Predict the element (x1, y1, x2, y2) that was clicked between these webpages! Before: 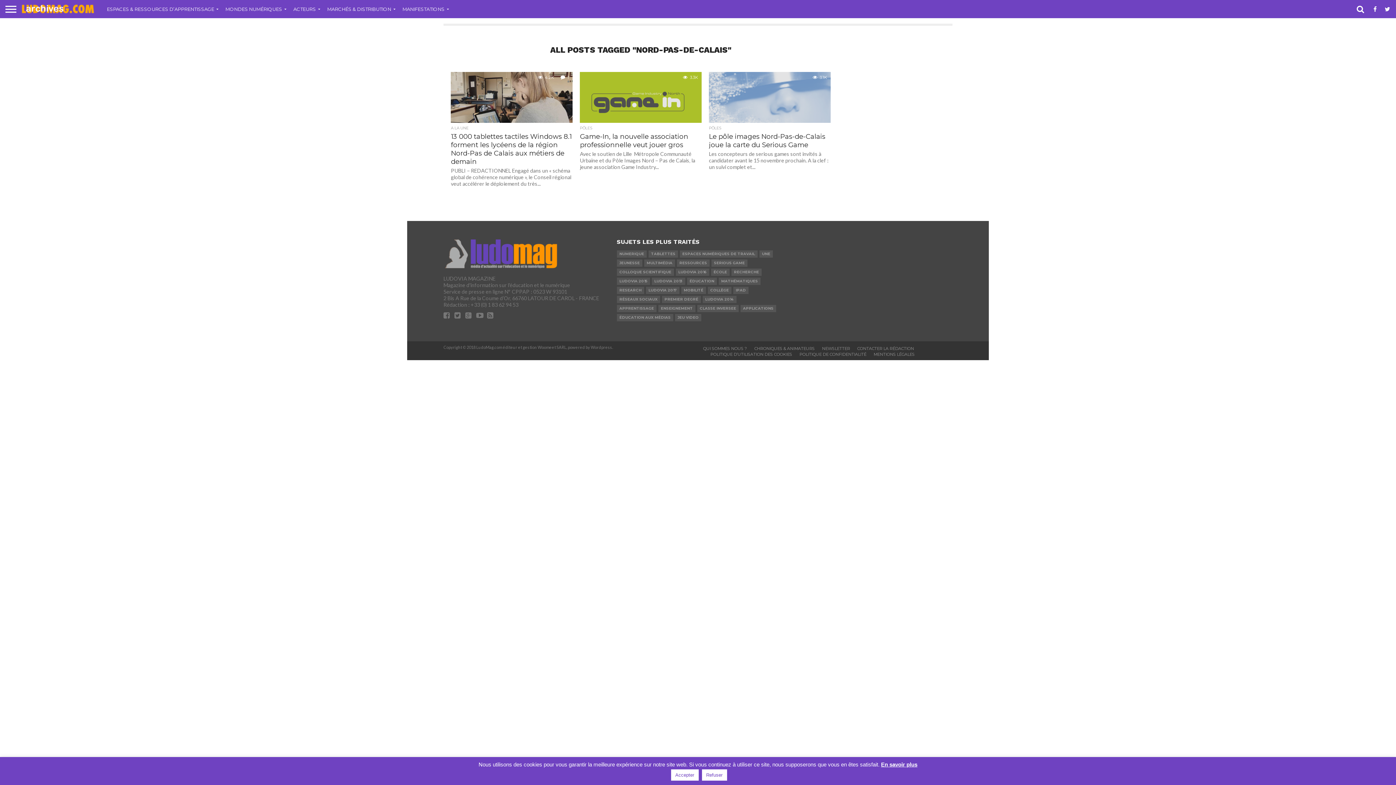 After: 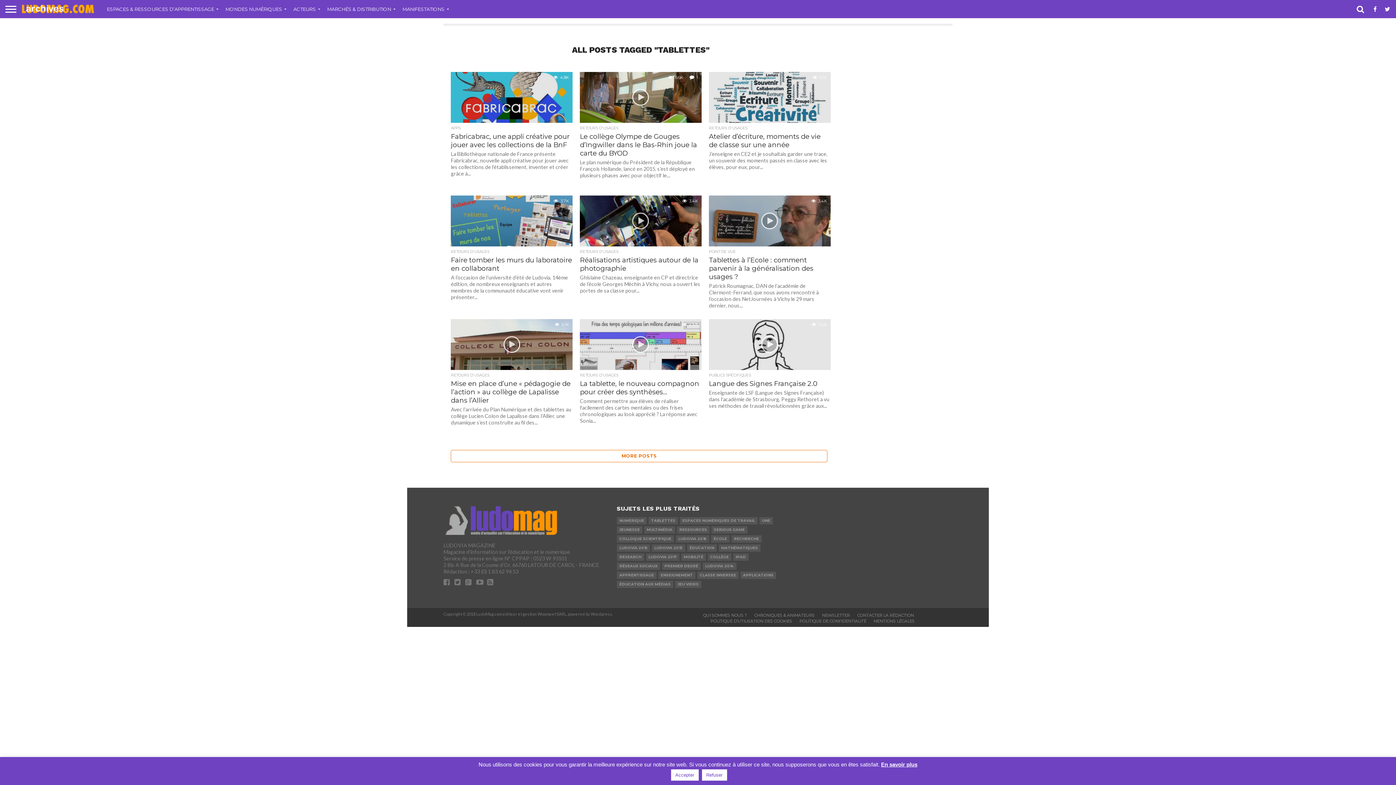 Action: label: TABLETTES bbox: (648, 250, 678, 257)